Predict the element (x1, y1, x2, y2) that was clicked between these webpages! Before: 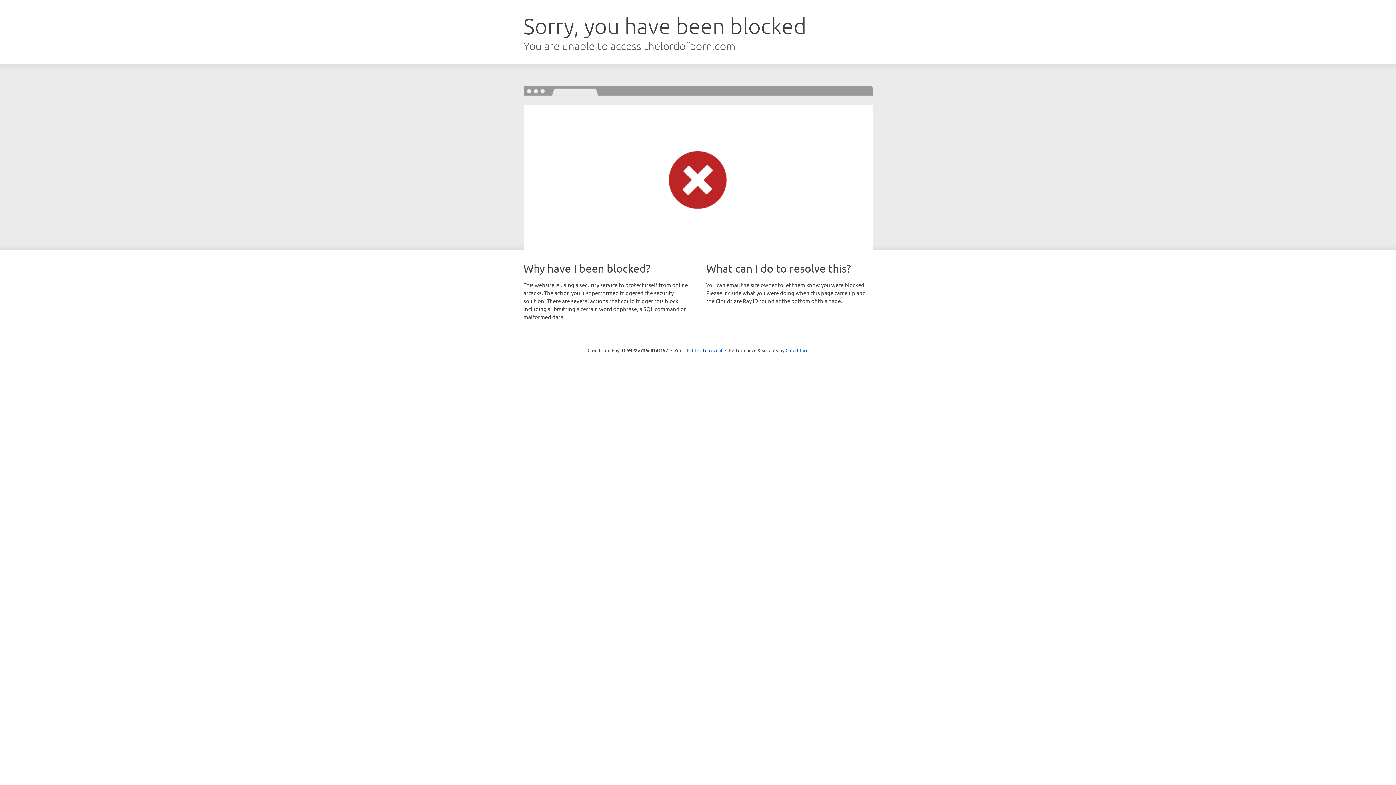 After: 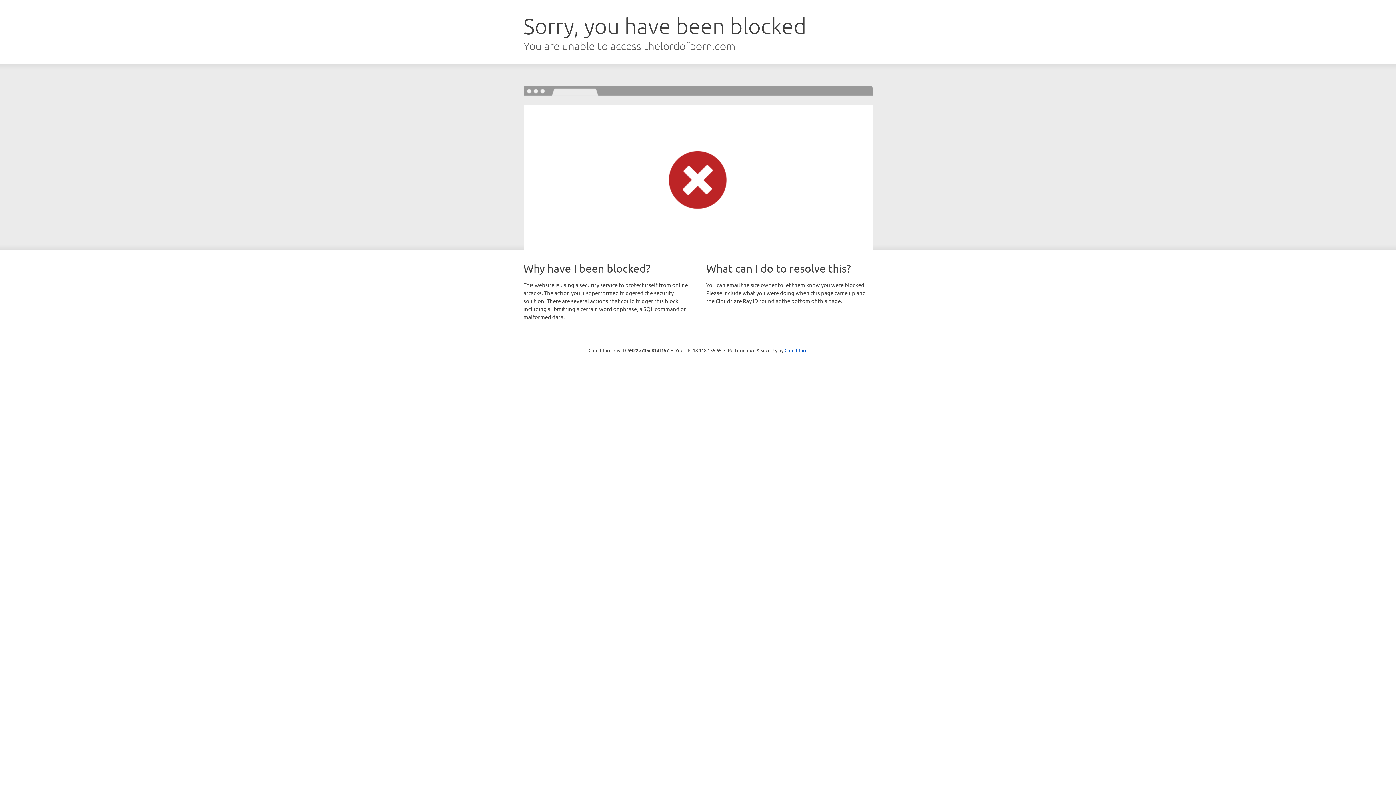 Action: bbox: (692, 346, 722, 353) label: Click to reveal